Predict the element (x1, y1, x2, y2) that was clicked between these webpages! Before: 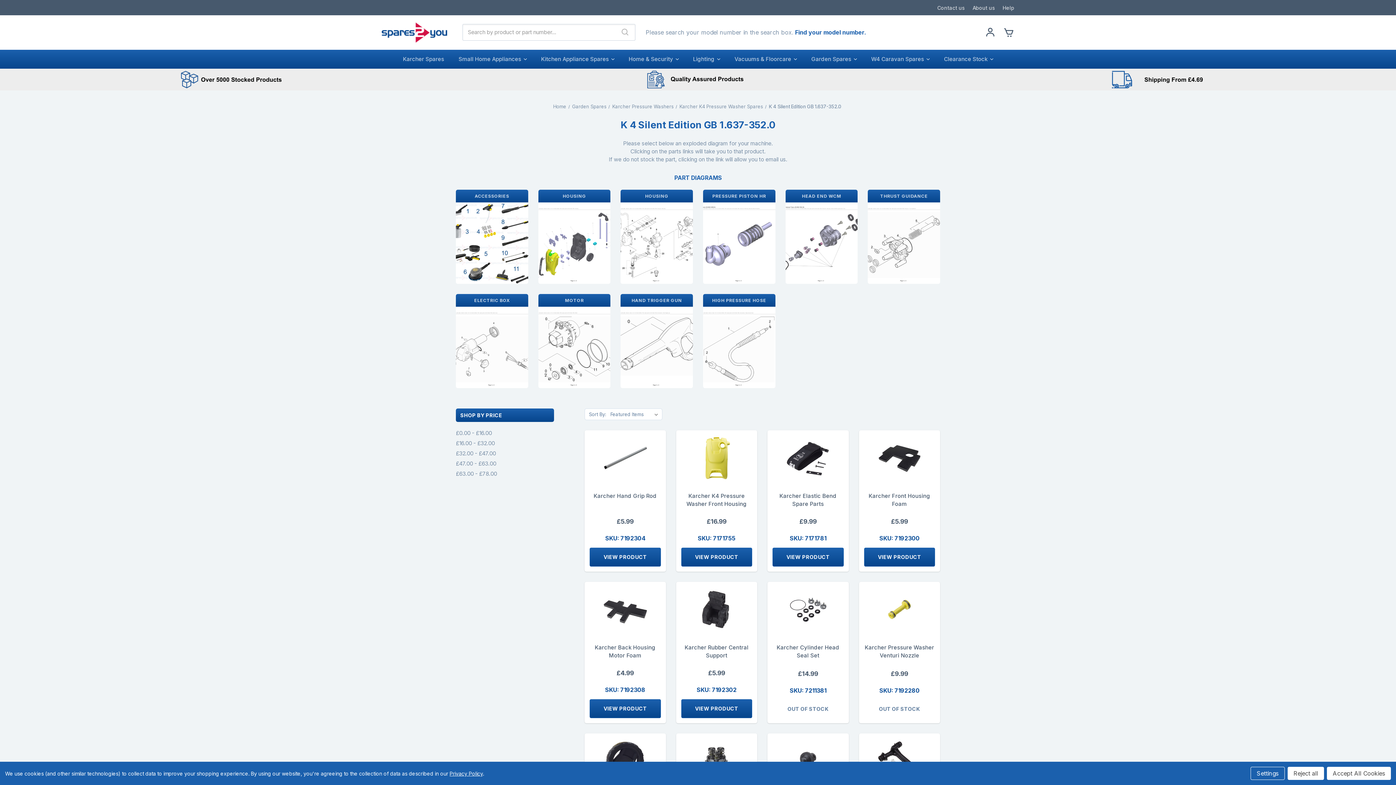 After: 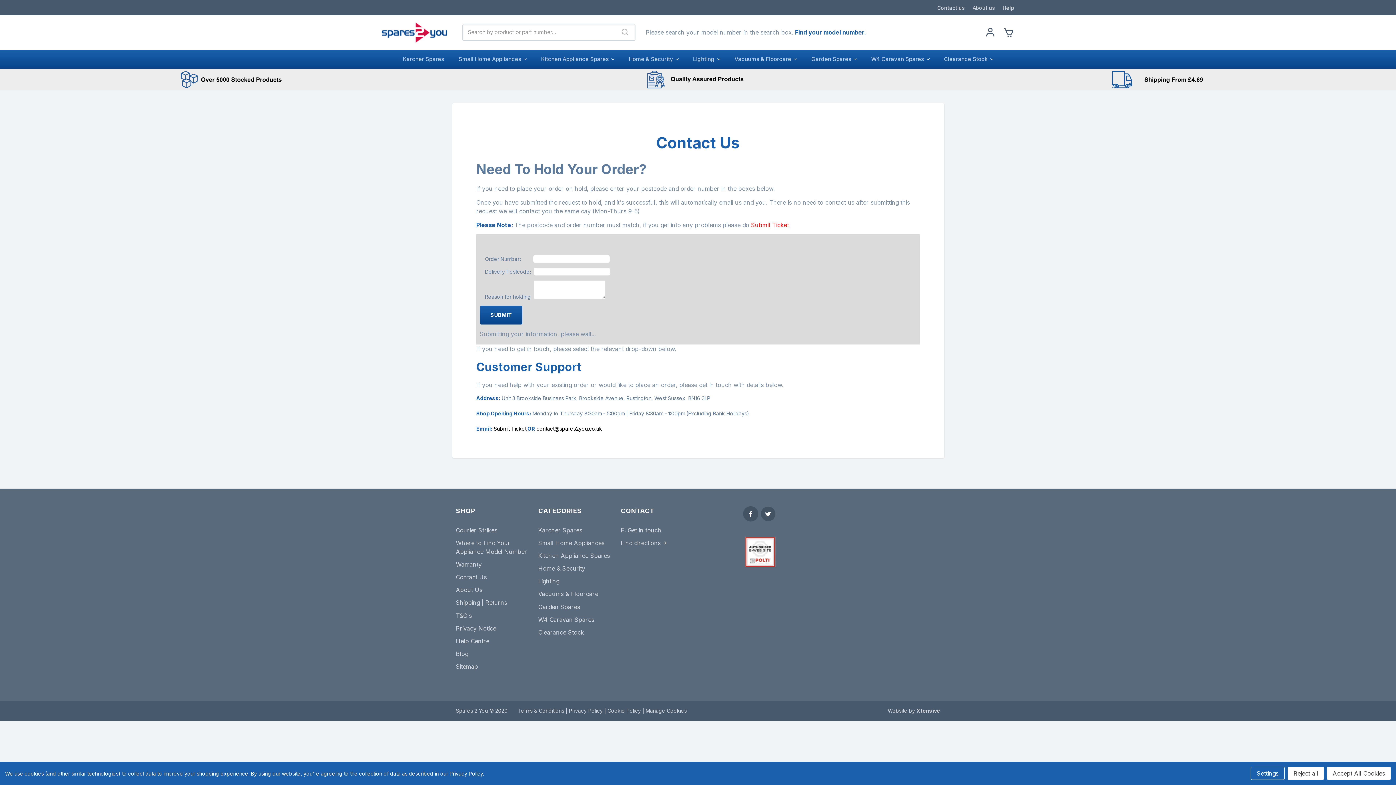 Action: label: Contact us bbox: (937, 4, 965, 10)